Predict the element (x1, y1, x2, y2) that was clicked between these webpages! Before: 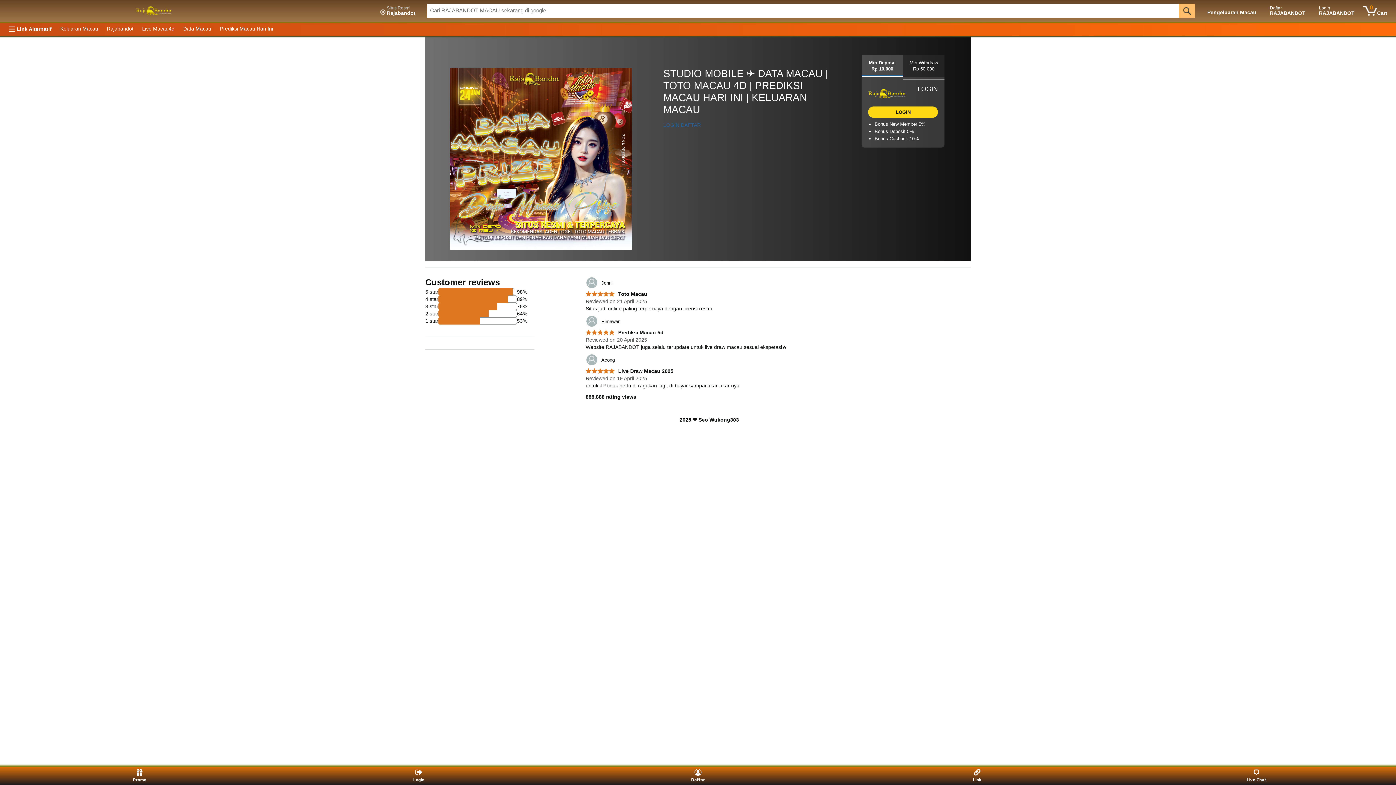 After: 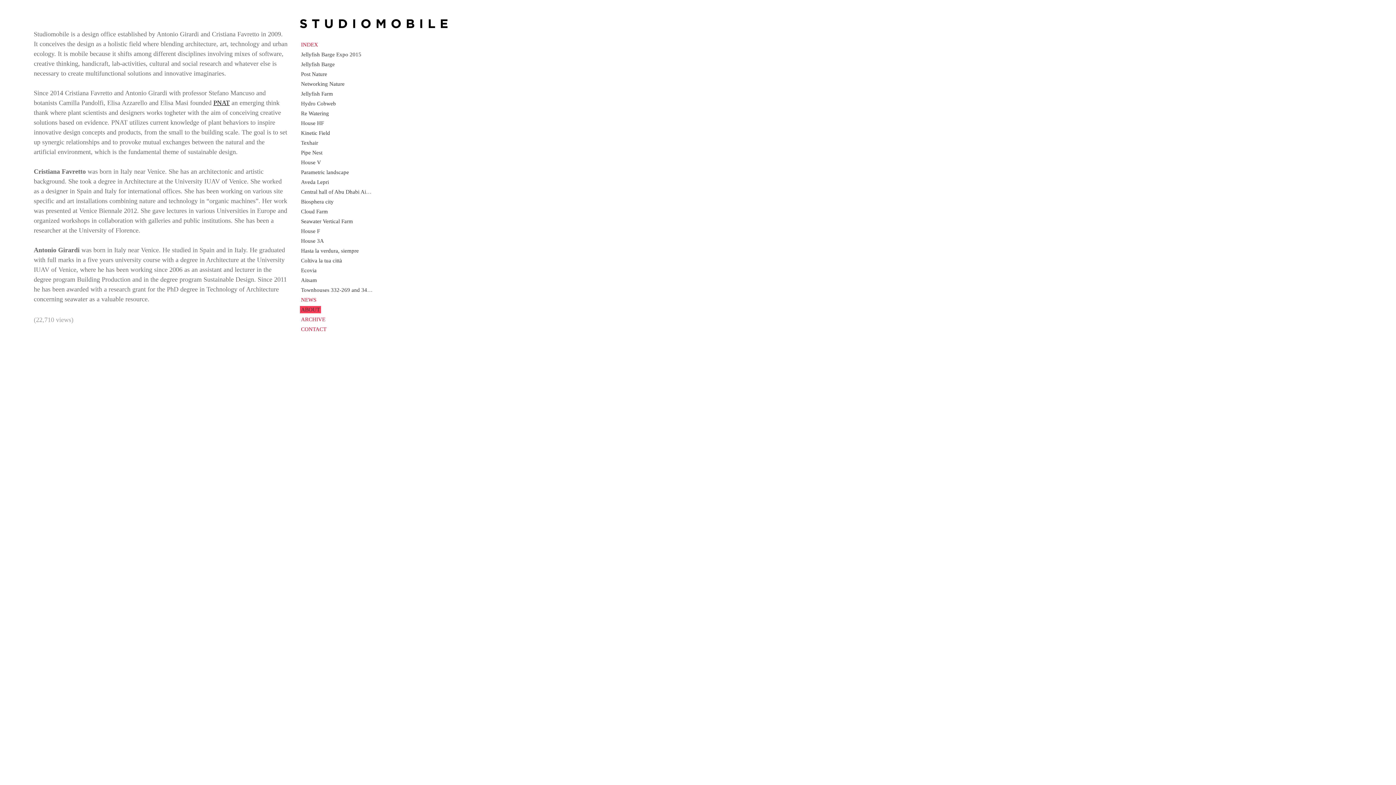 Action: label: 	Jonni bbox: (585, 276, 612, 289)